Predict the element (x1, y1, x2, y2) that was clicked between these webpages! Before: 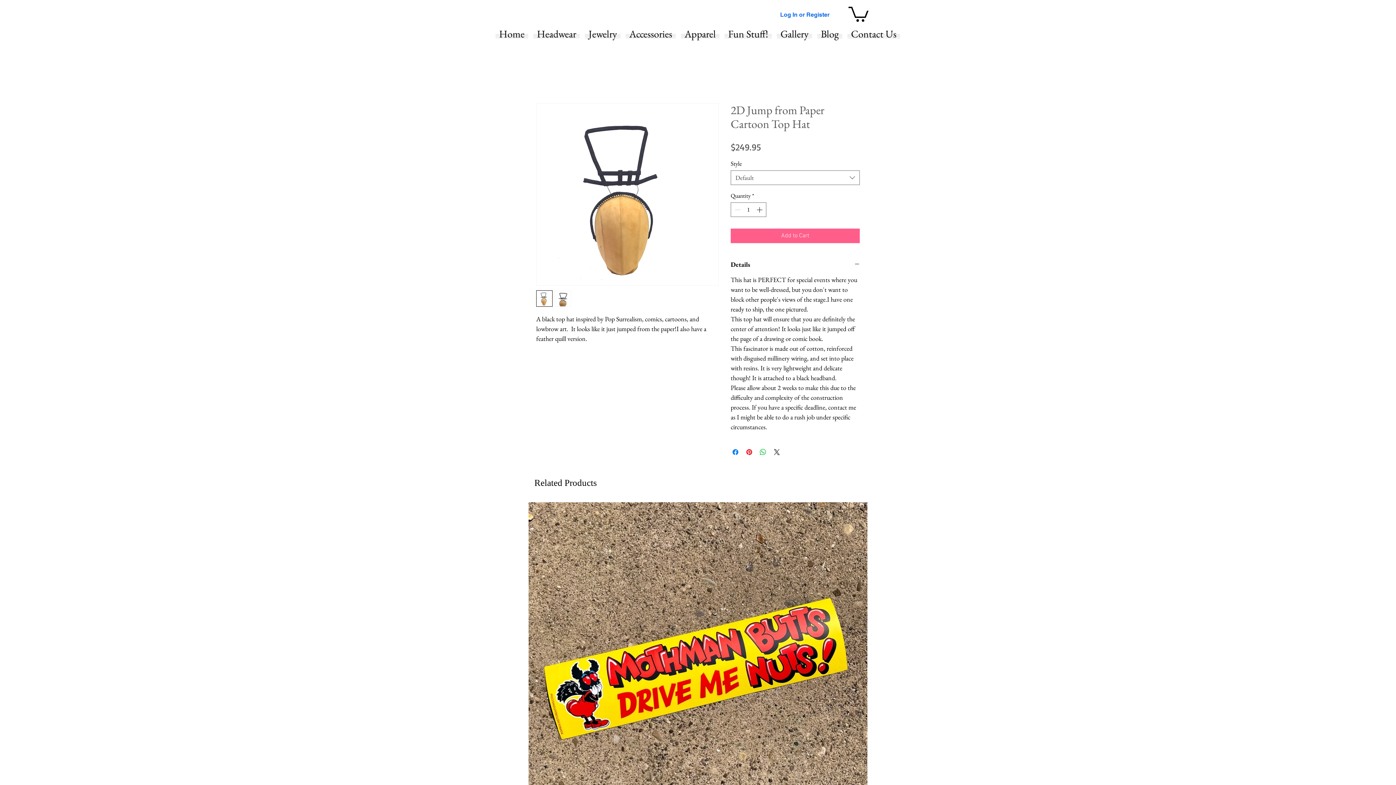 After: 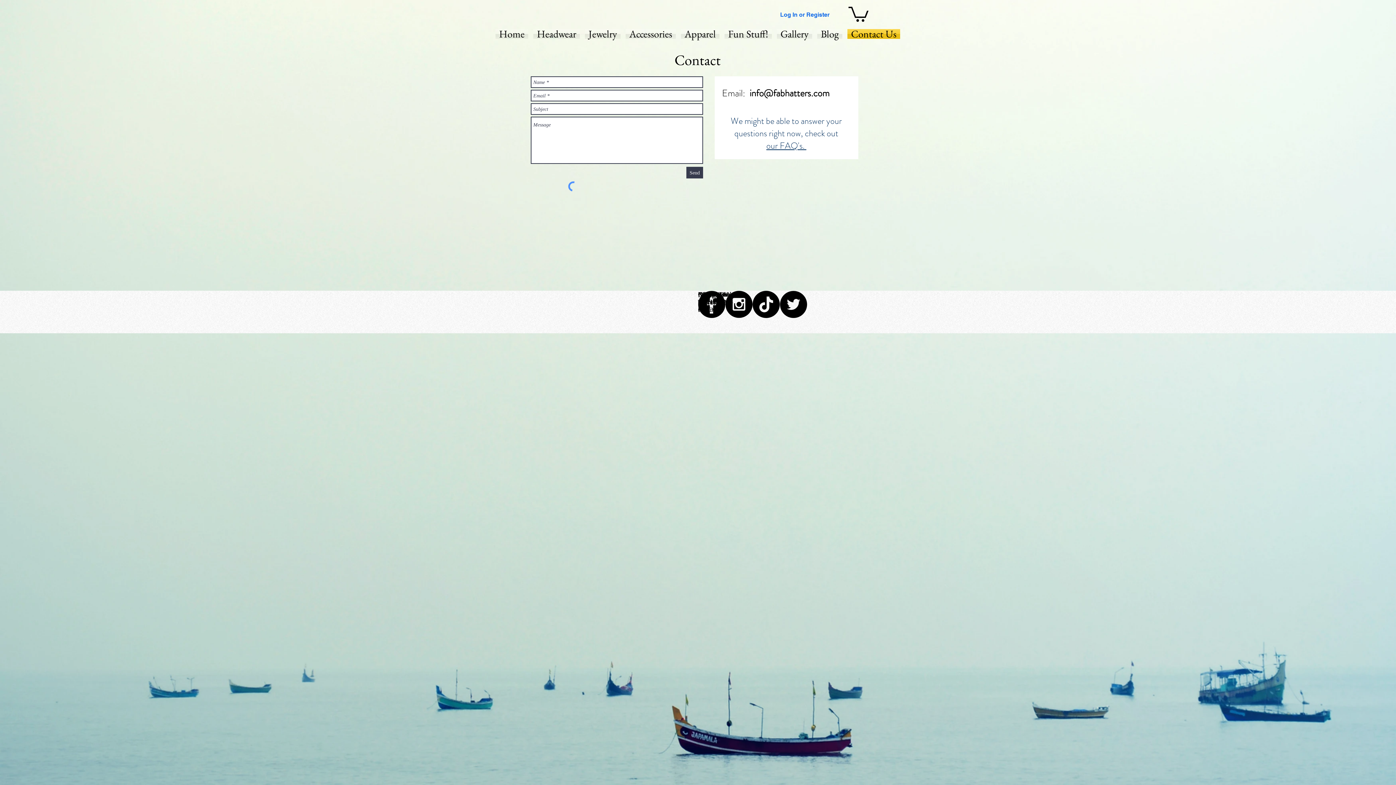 Action: bbox: (845, 29, 902, 38) label: Contact Us